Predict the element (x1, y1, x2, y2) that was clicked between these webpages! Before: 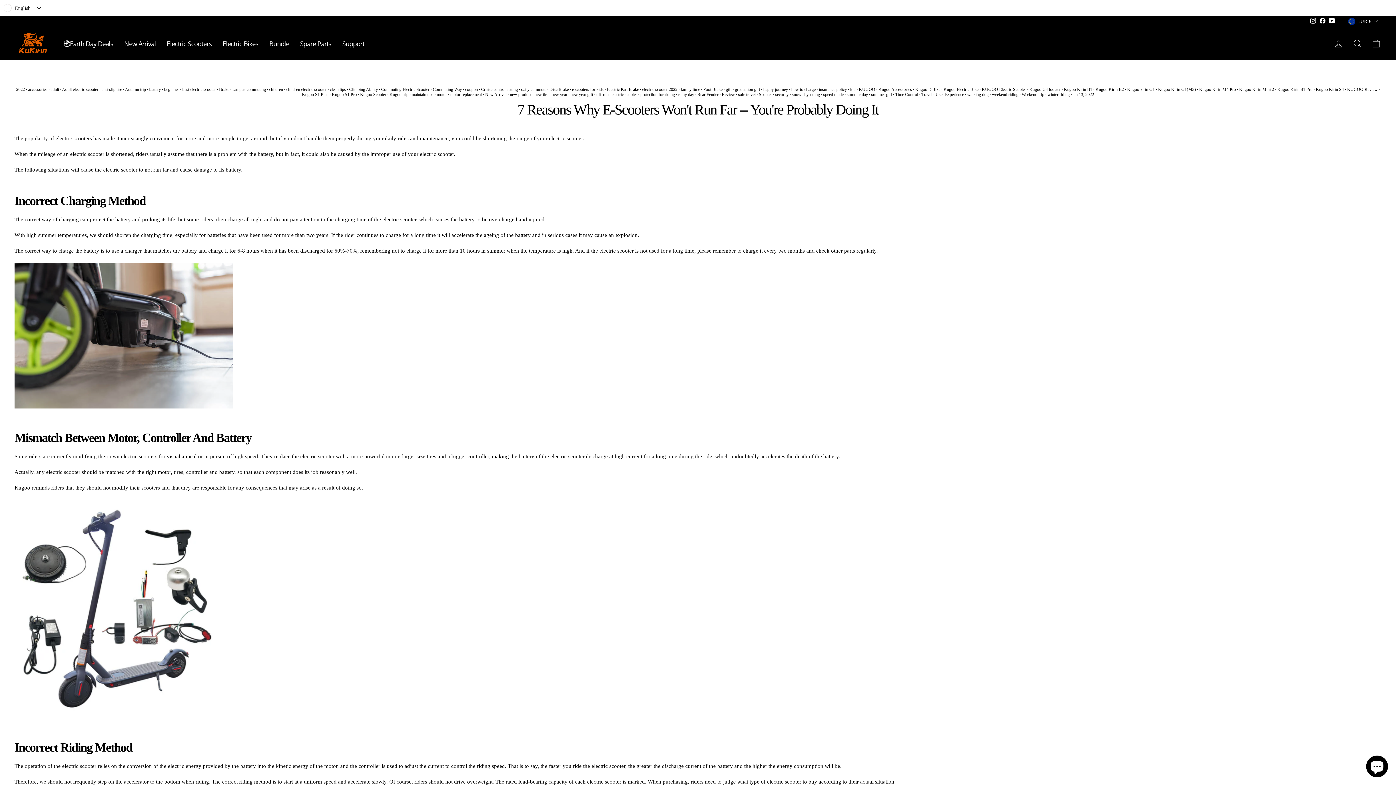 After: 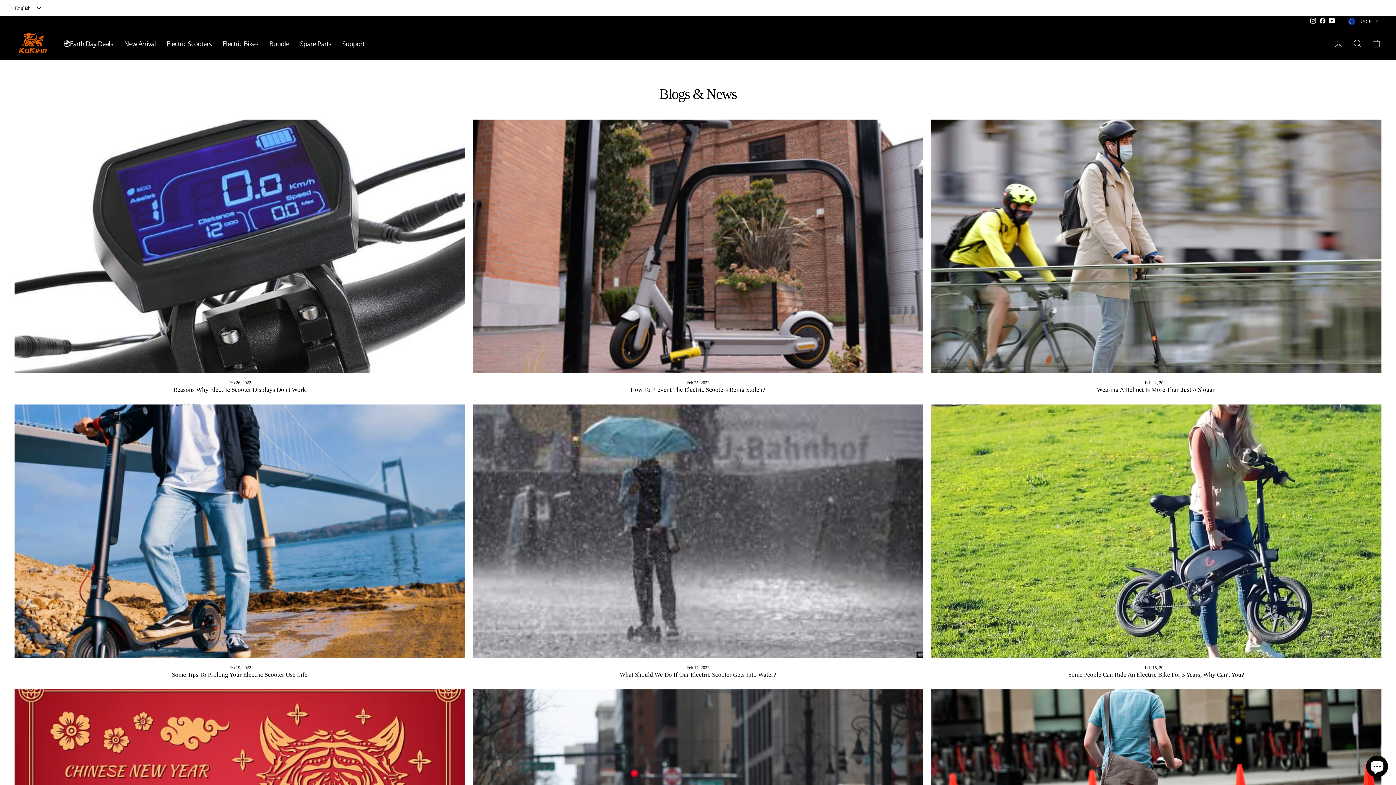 Action: label: Kugoo Kirin B1 bbox: (1064, 70, 1092, 76)